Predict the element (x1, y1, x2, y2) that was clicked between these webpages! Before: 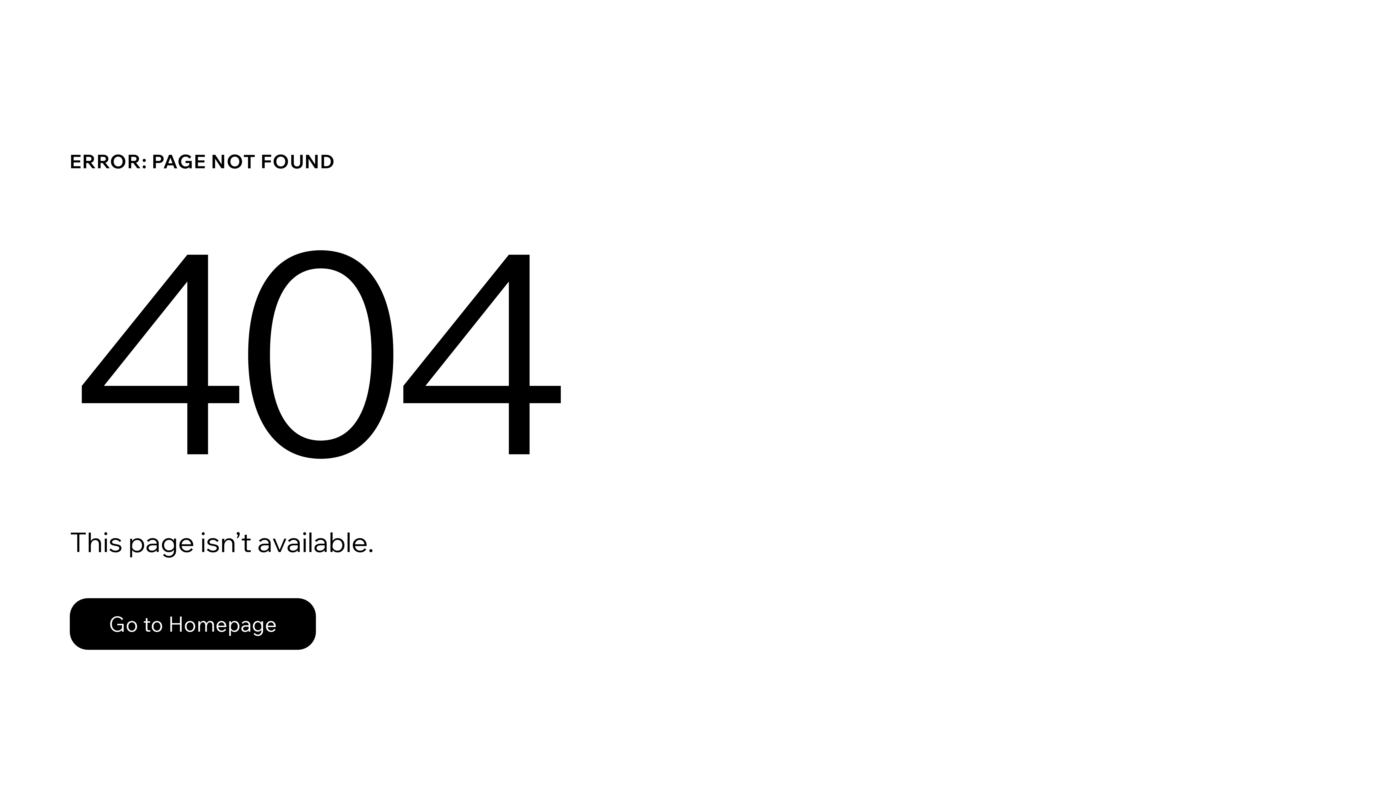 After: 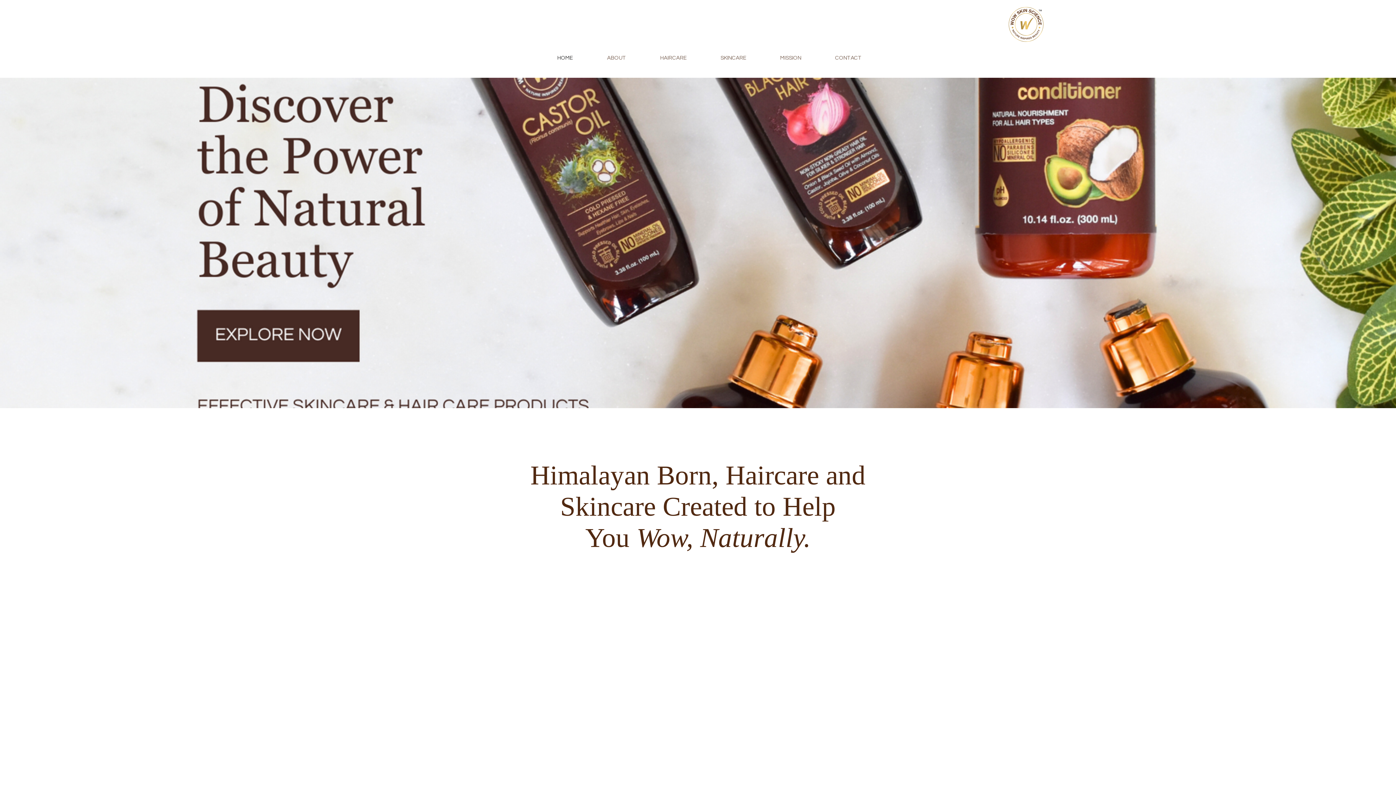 Action: label: Go to Homepage bbox: (69, 582, 768, 659)